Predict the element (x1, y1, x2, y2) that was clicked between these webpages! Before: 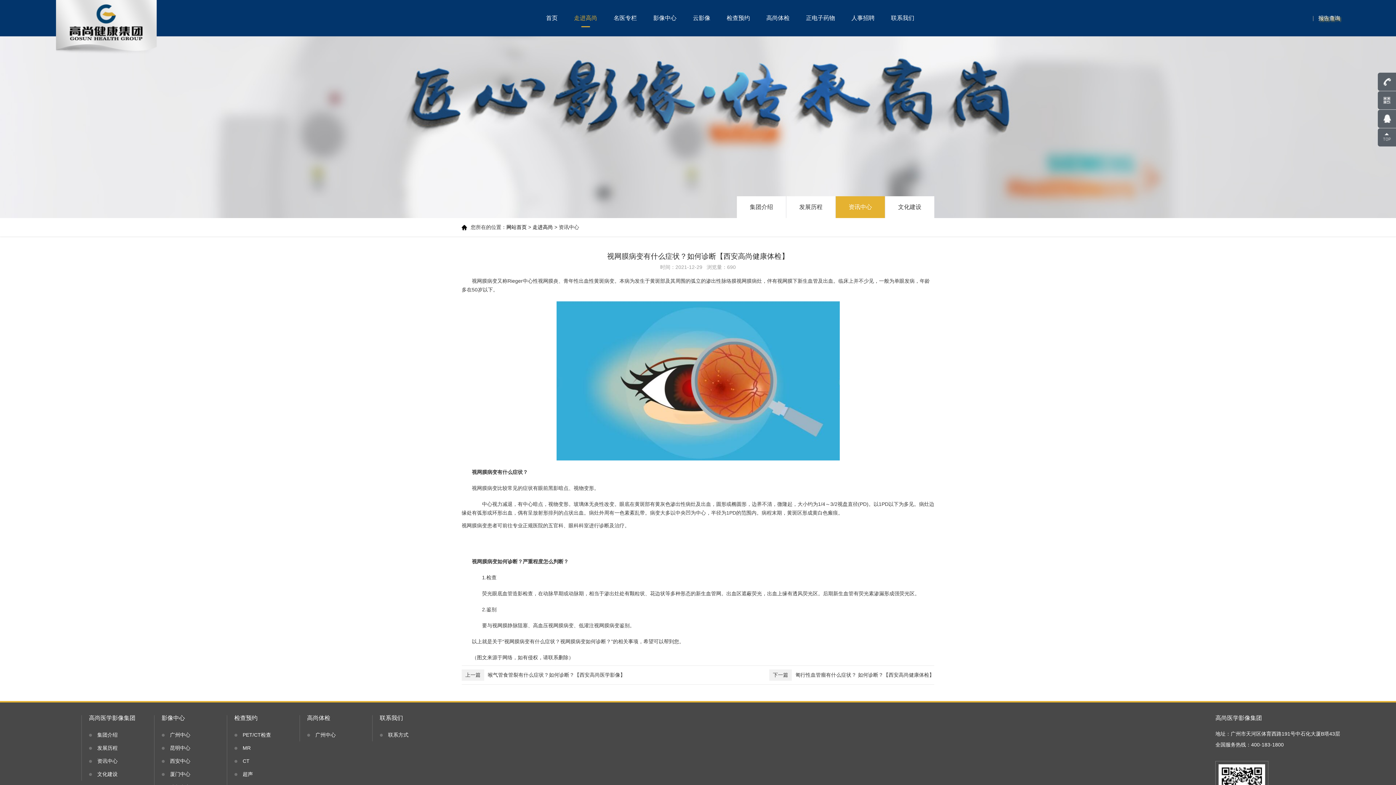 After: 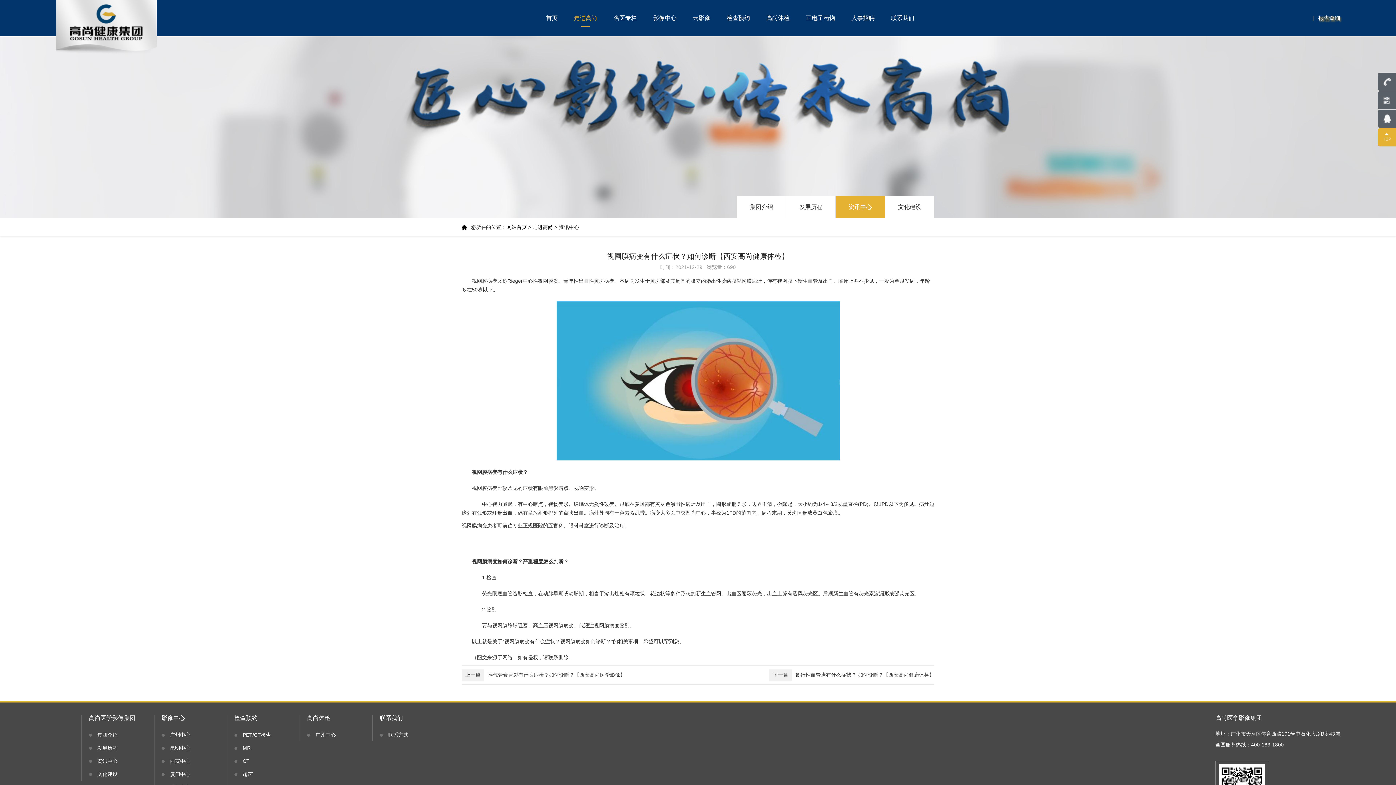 Action: bbox: (1378, 128, 1400, 146)